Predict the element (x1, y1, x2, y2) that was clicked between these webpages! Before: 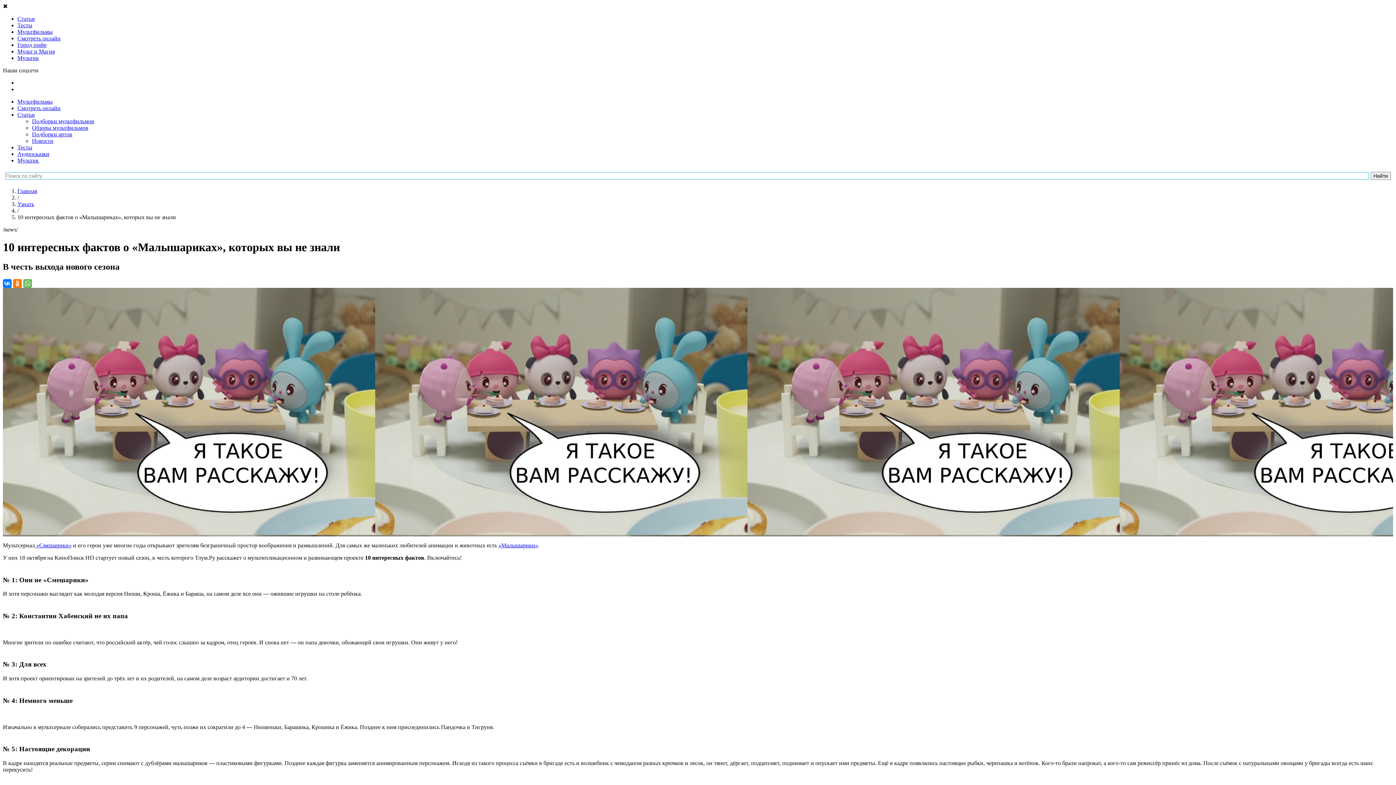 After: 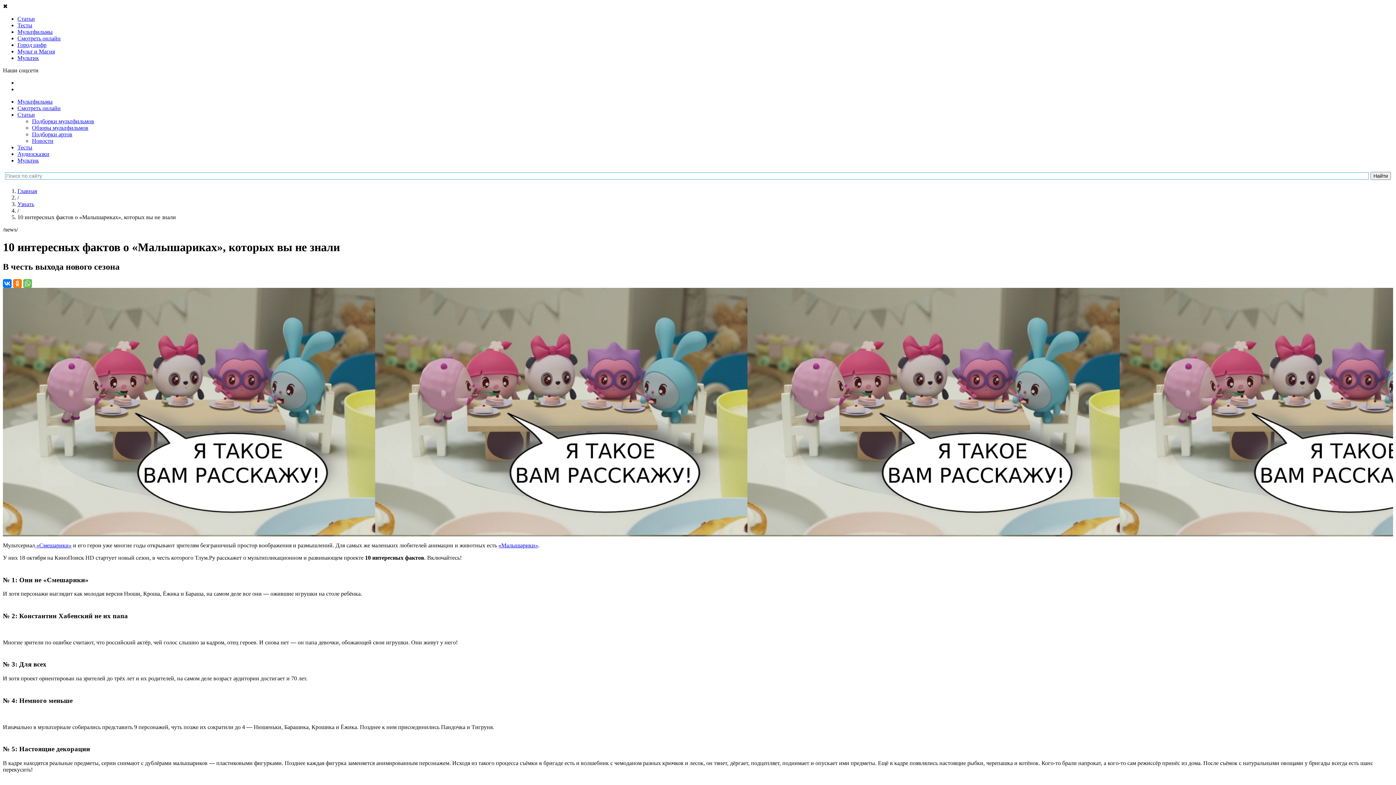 Action: label: Мультик bbox: (17, 54, 38, 61)